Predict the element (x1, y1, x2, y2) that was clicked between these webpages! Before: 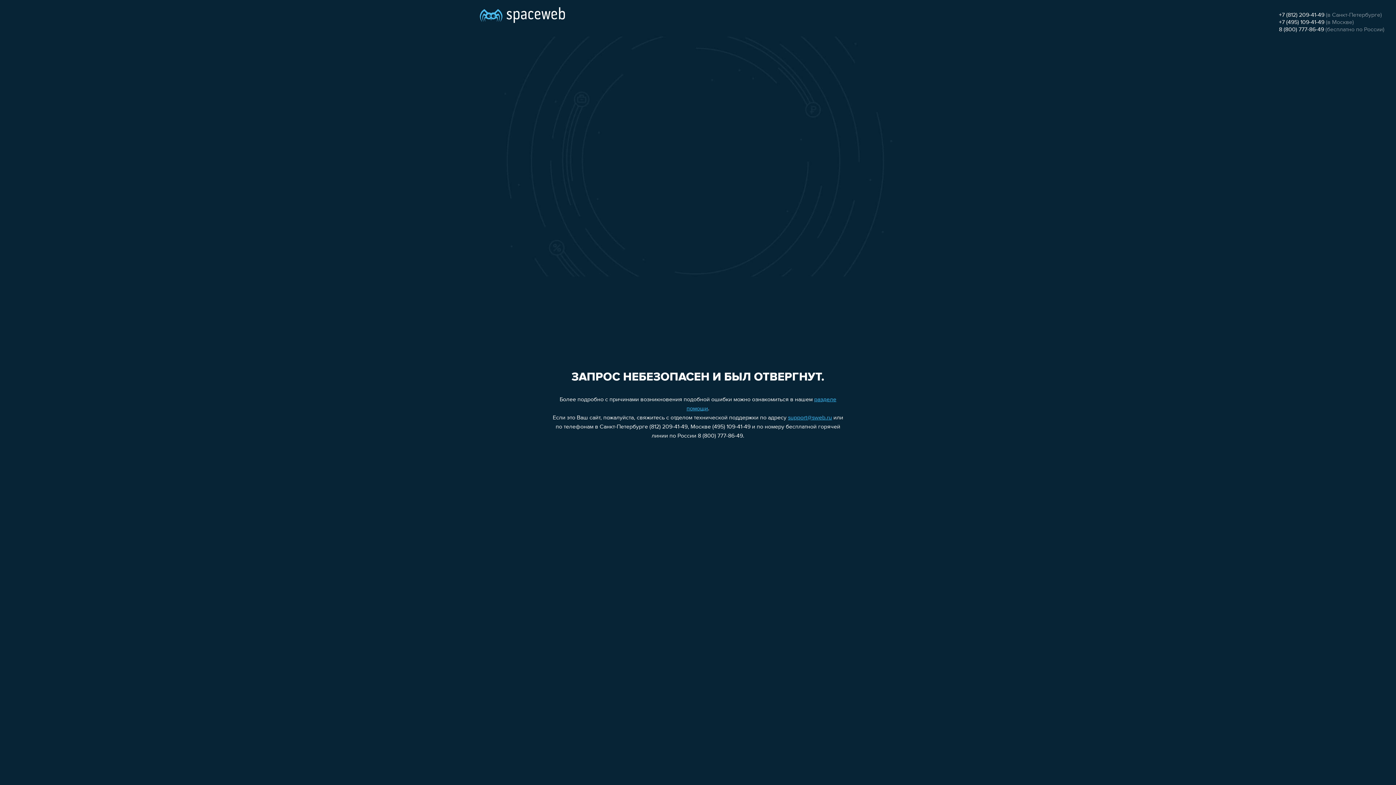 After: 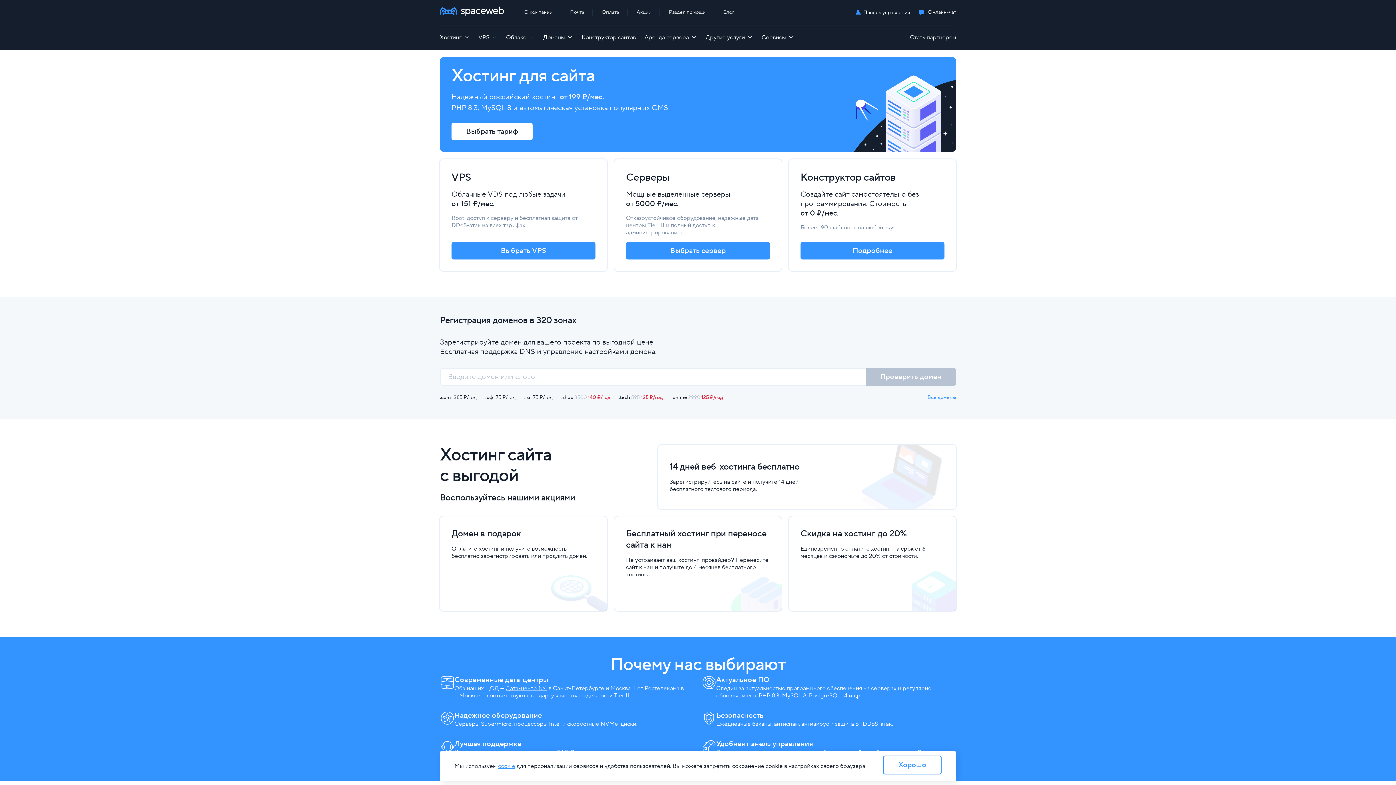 Action: bbox: (480, 0, 565, 25)